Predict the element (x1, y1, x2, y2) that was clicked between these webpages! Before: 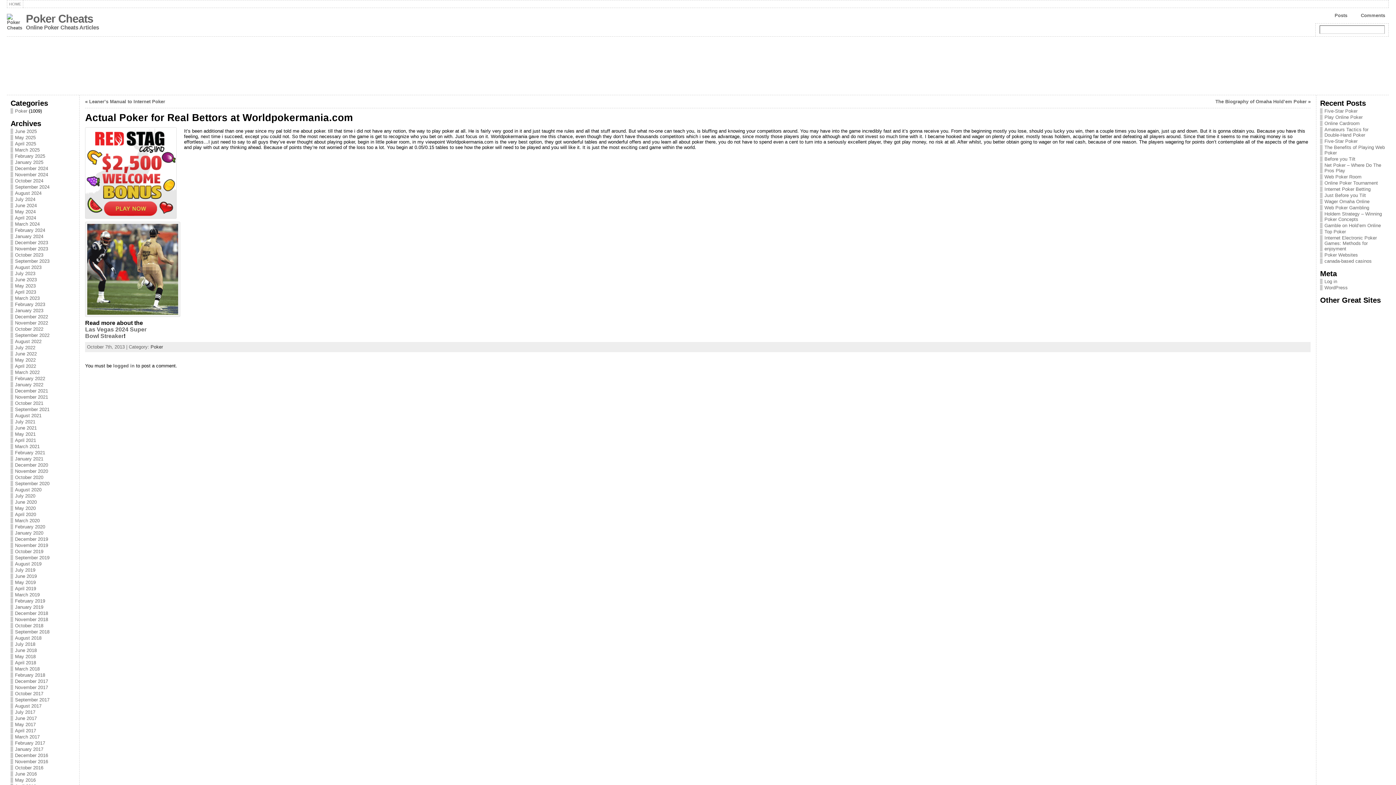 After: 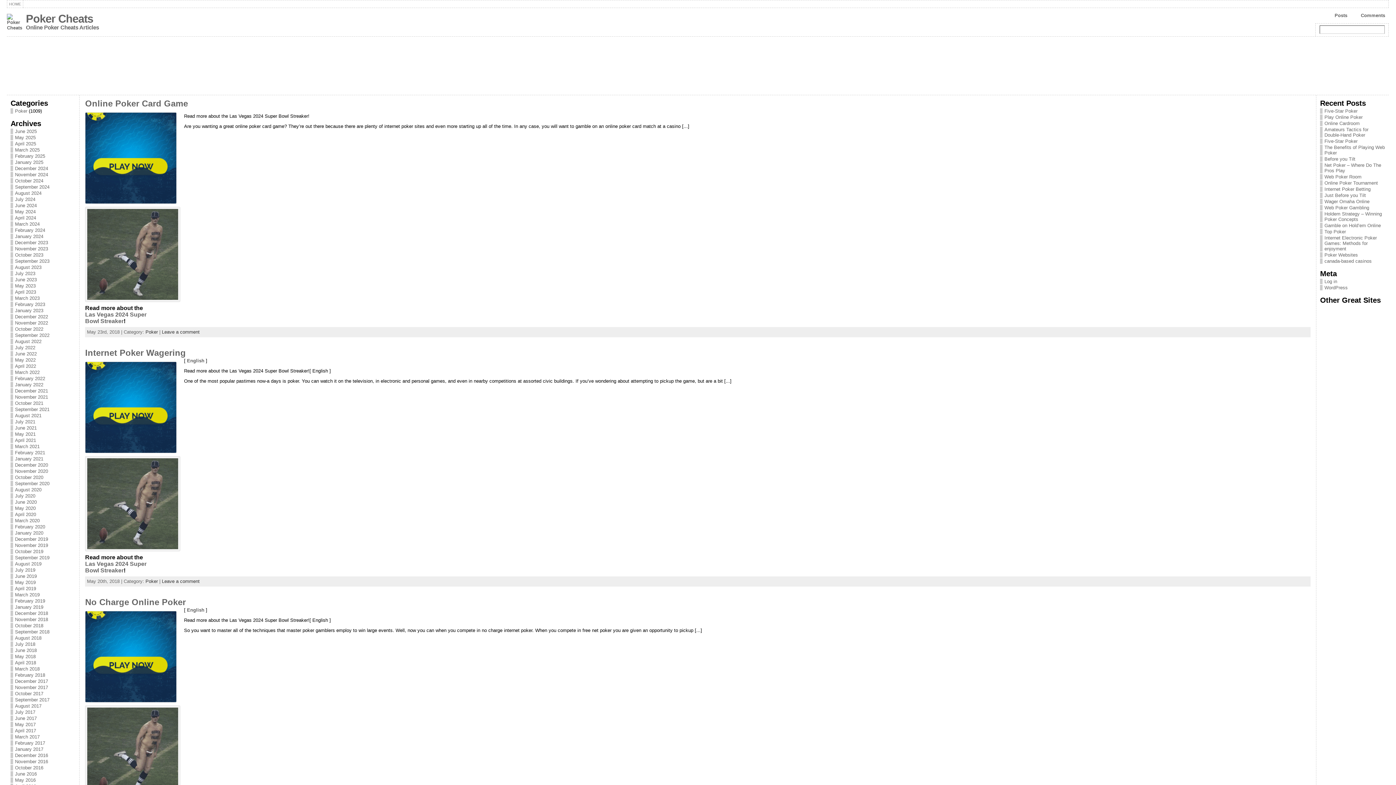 Action: label: May 2018 bbox: (14, 654, 35, 659)